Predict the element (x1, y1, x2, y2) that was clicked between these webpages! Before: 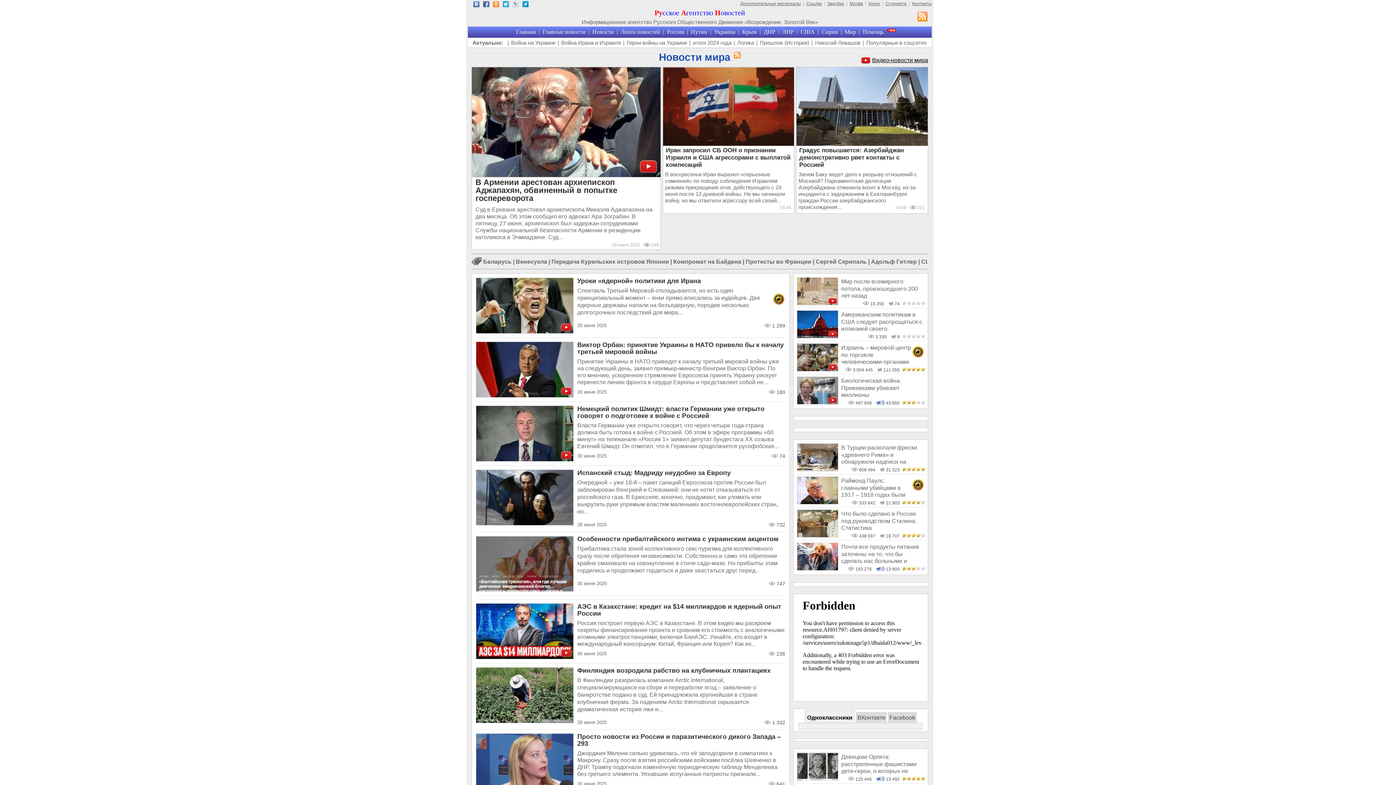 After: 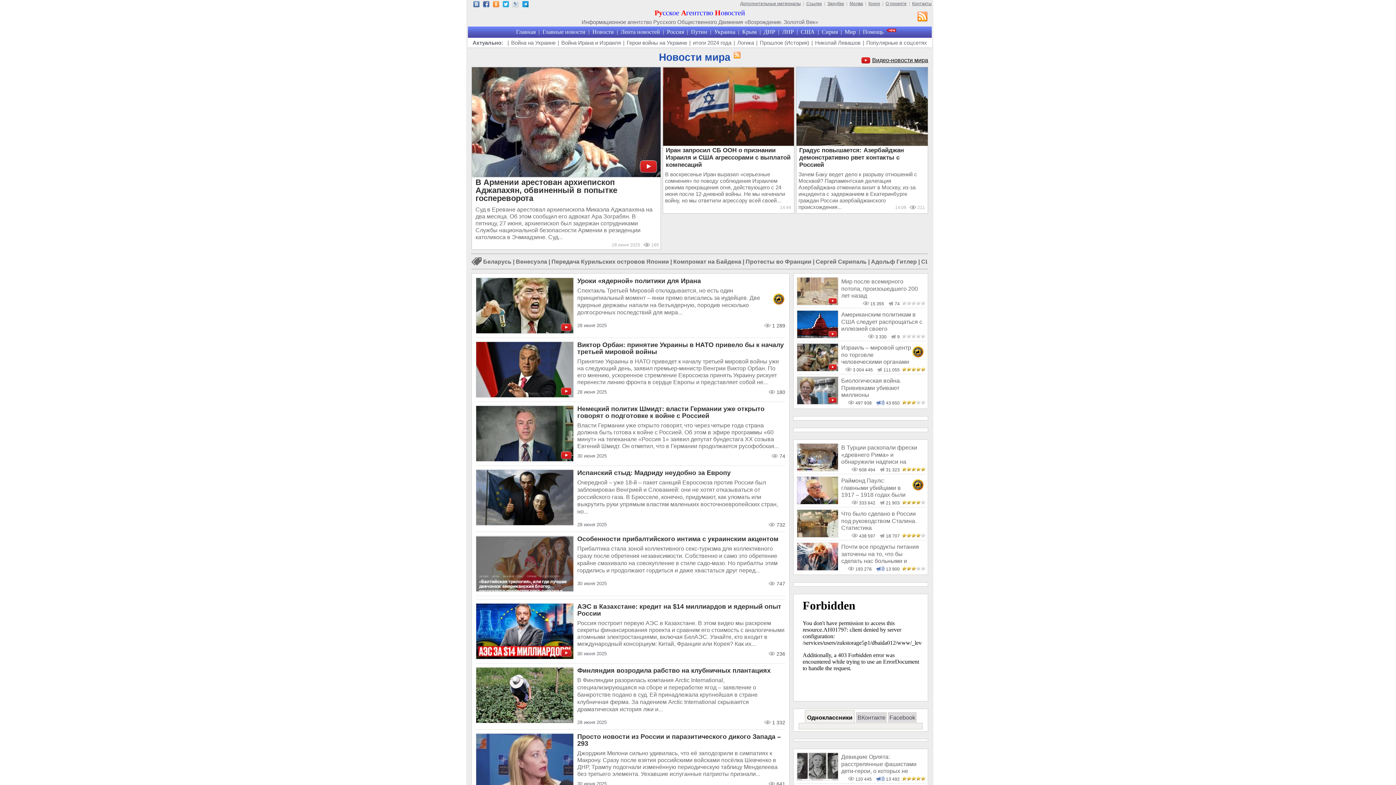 Action: label: Уроки «ядерной» политики для Ирана
Спектакль Третьей Мировой откладывается, но есть один принципиальный момент – янки прямо вписались за иудейцев. Две ядерные державы напали на безъядерную, породив несколько долгосрочных последствий для мира... bbox: (476, 277, 785, 319)